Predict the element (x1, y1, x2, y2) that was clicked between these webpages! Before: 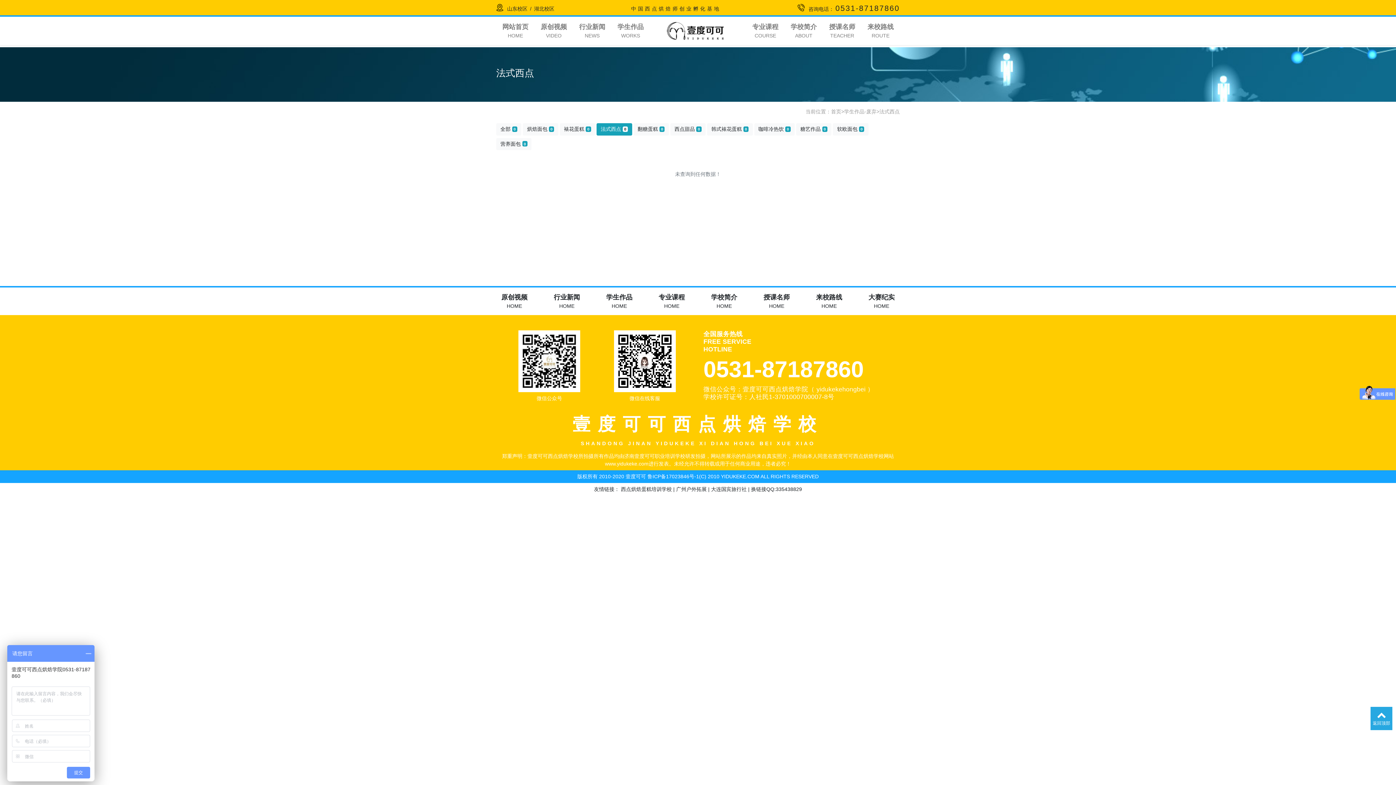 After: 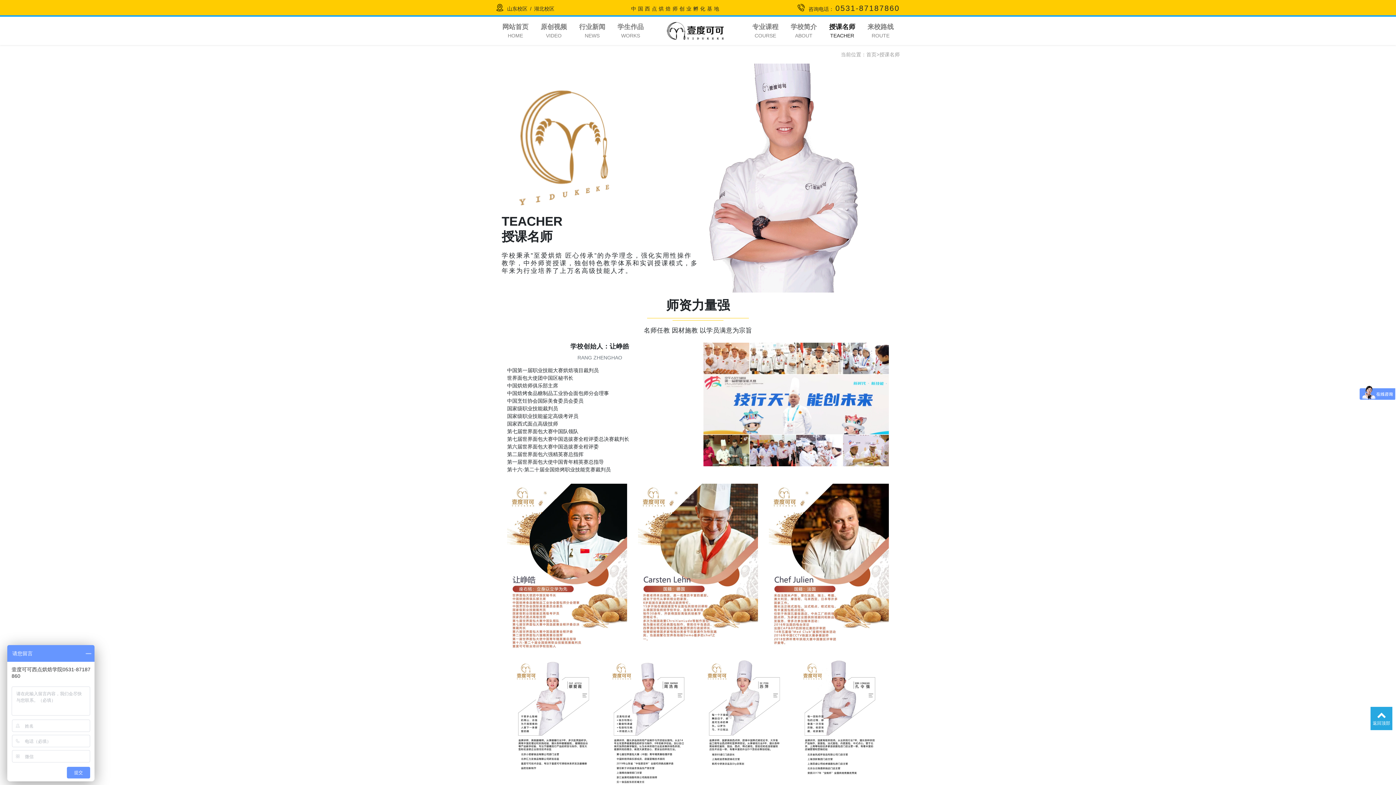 Action: label: 授课名师

TEACHER bbox: (823, 19, 861, 42)